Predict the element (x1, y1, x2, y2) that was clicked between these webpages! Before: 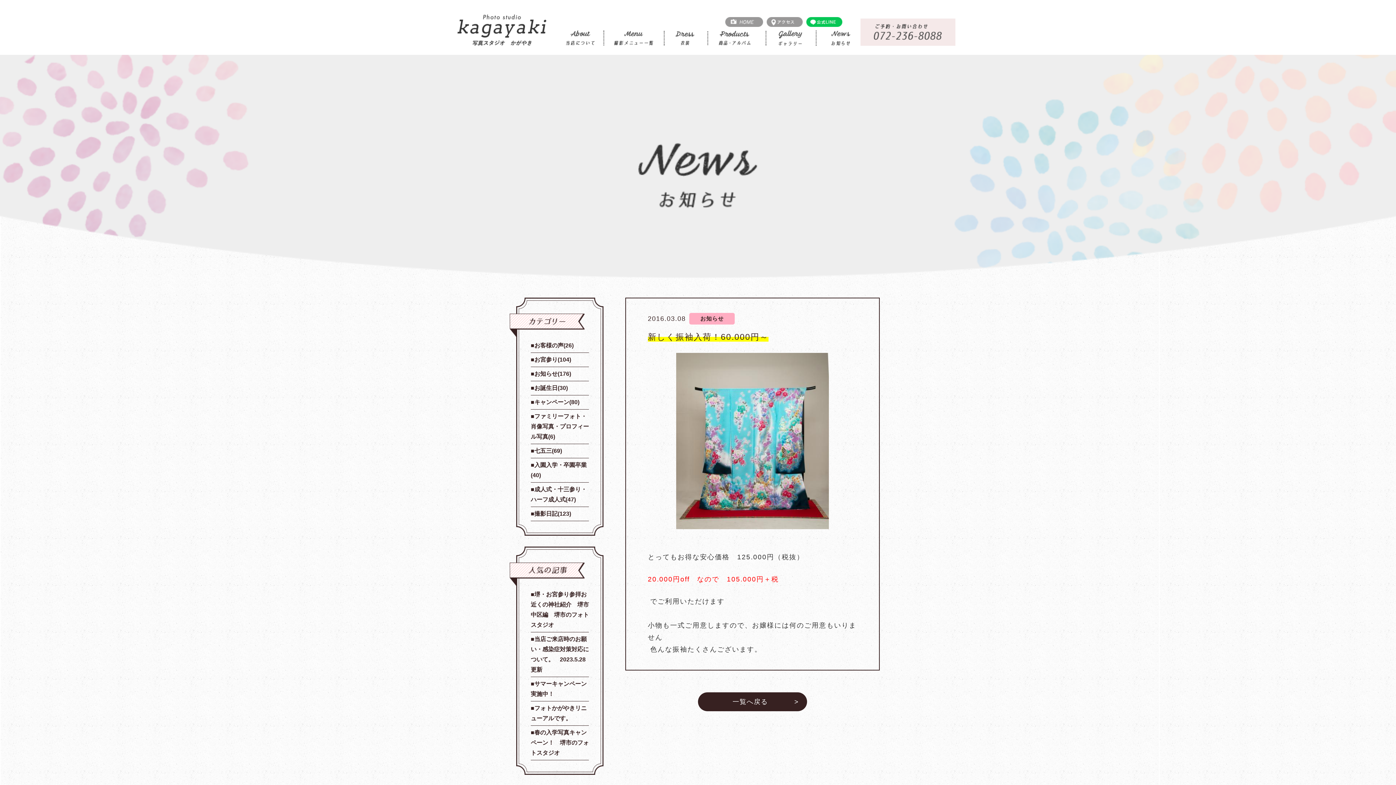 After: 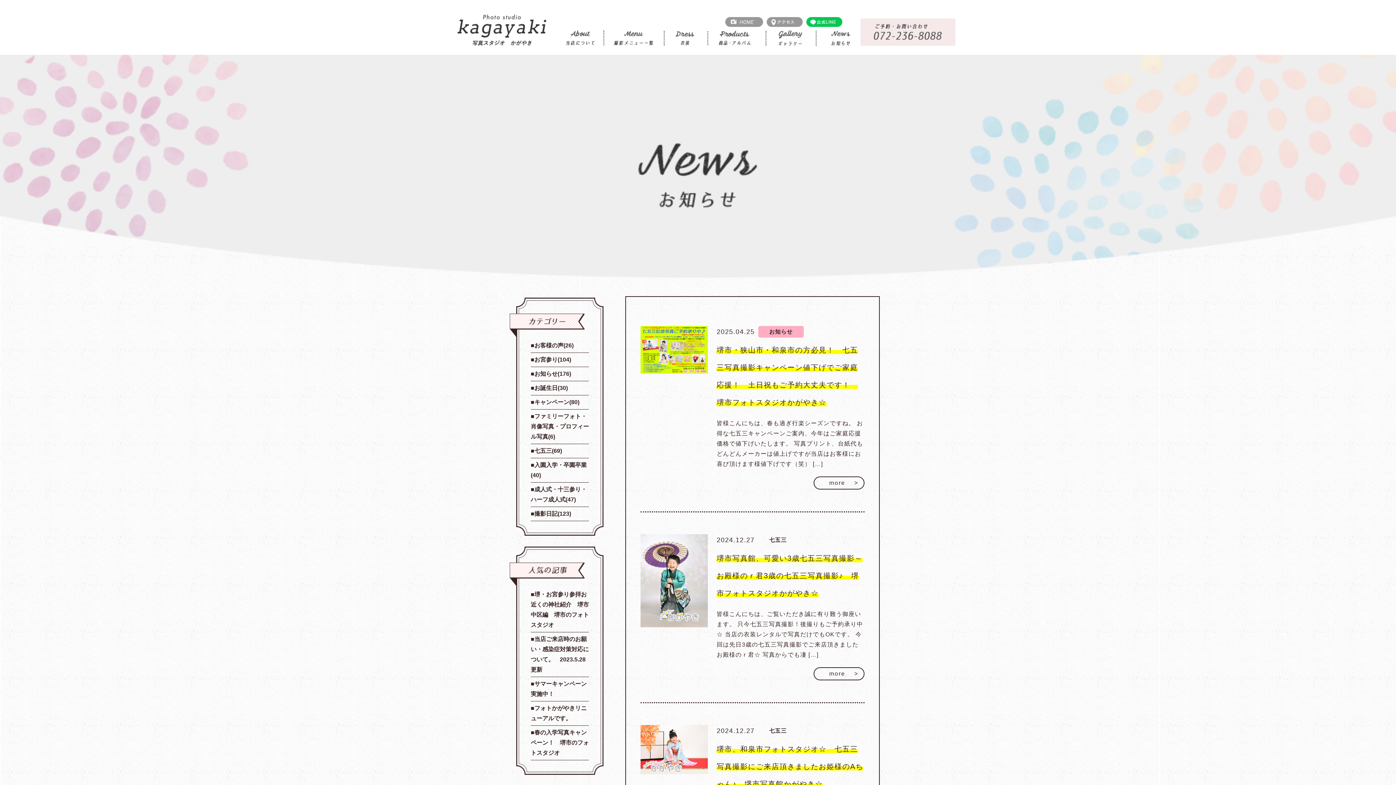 Action: bbox: (530, 444, 589, 458) label: 七五三(69)